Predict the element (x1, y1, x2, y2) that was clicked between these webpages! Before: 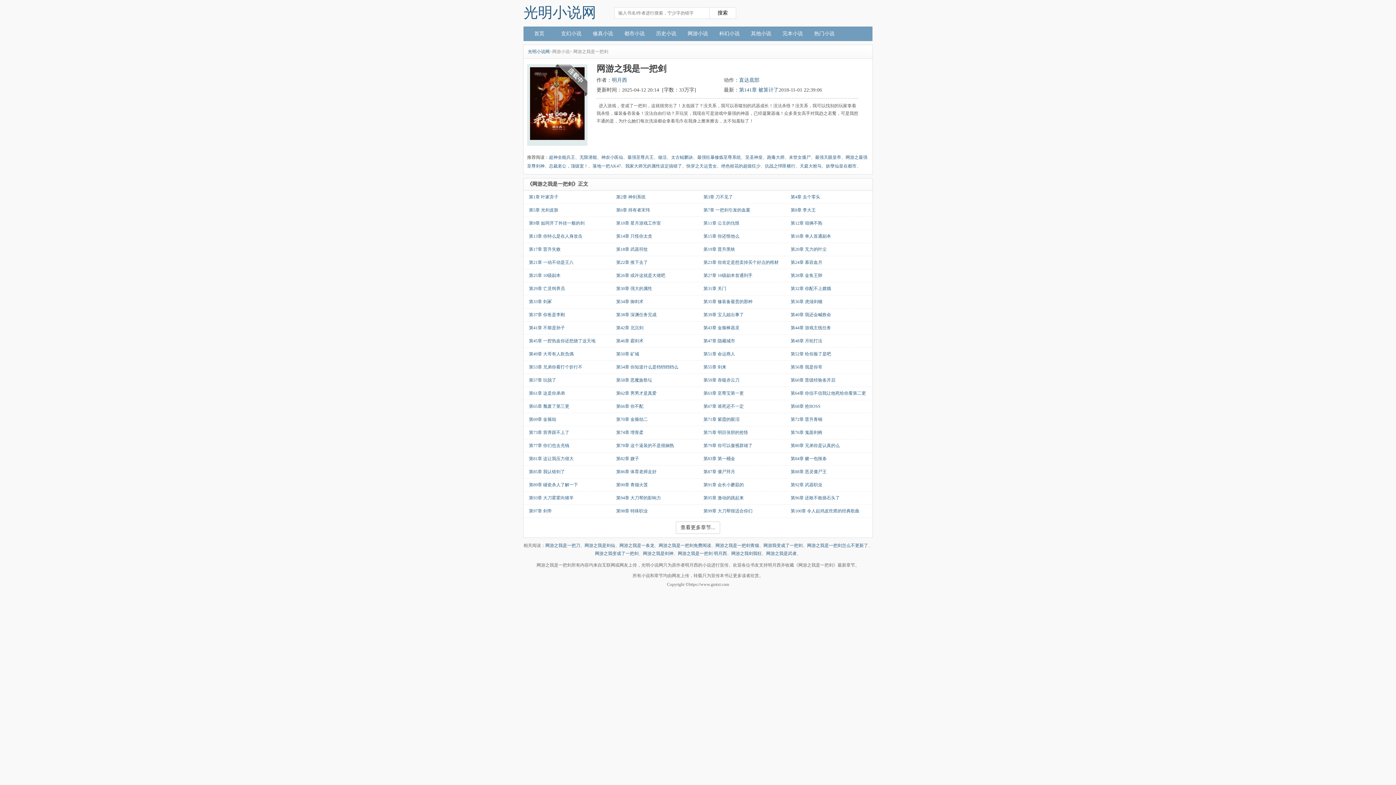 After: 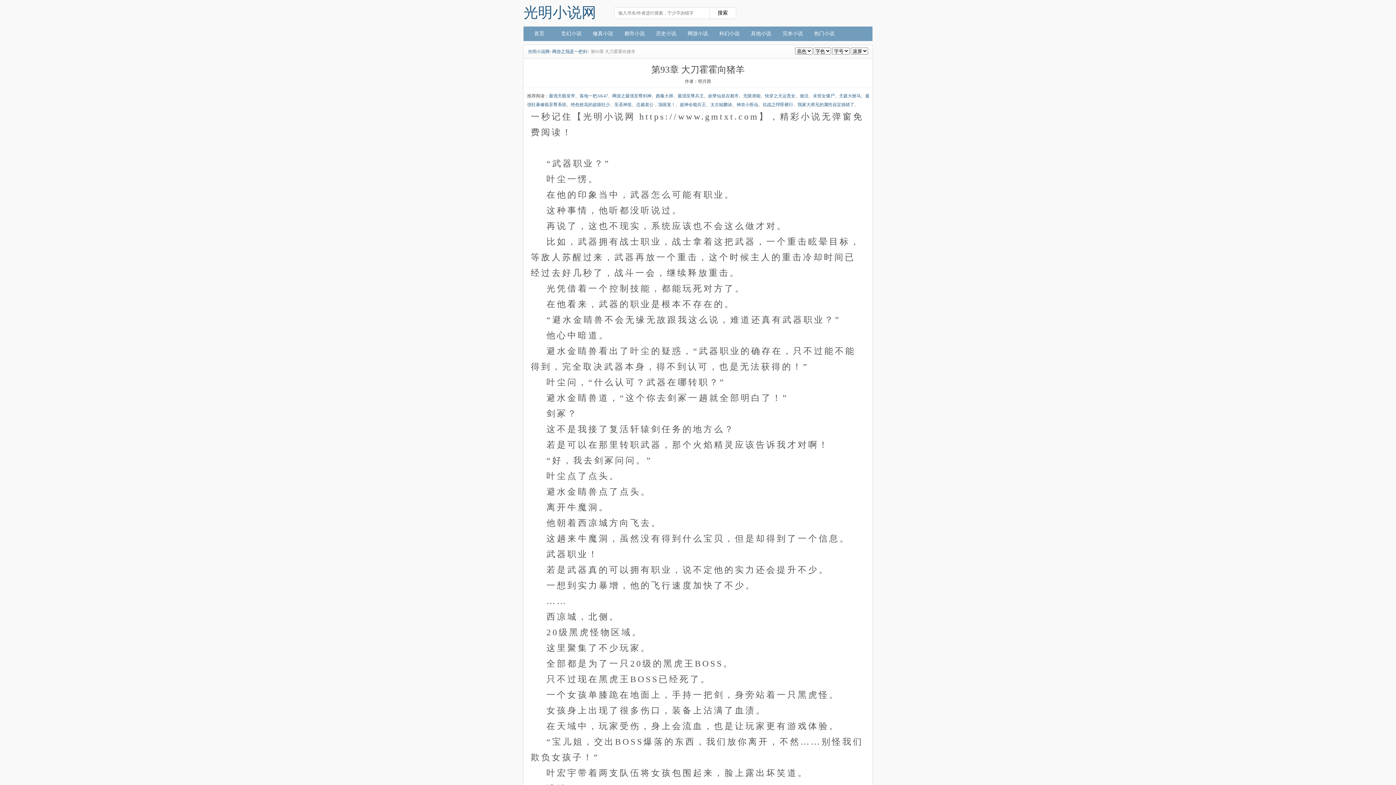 Action: bbox: (529, 495, 573, 500) label: 第93章 大刀霍霍向猪羊